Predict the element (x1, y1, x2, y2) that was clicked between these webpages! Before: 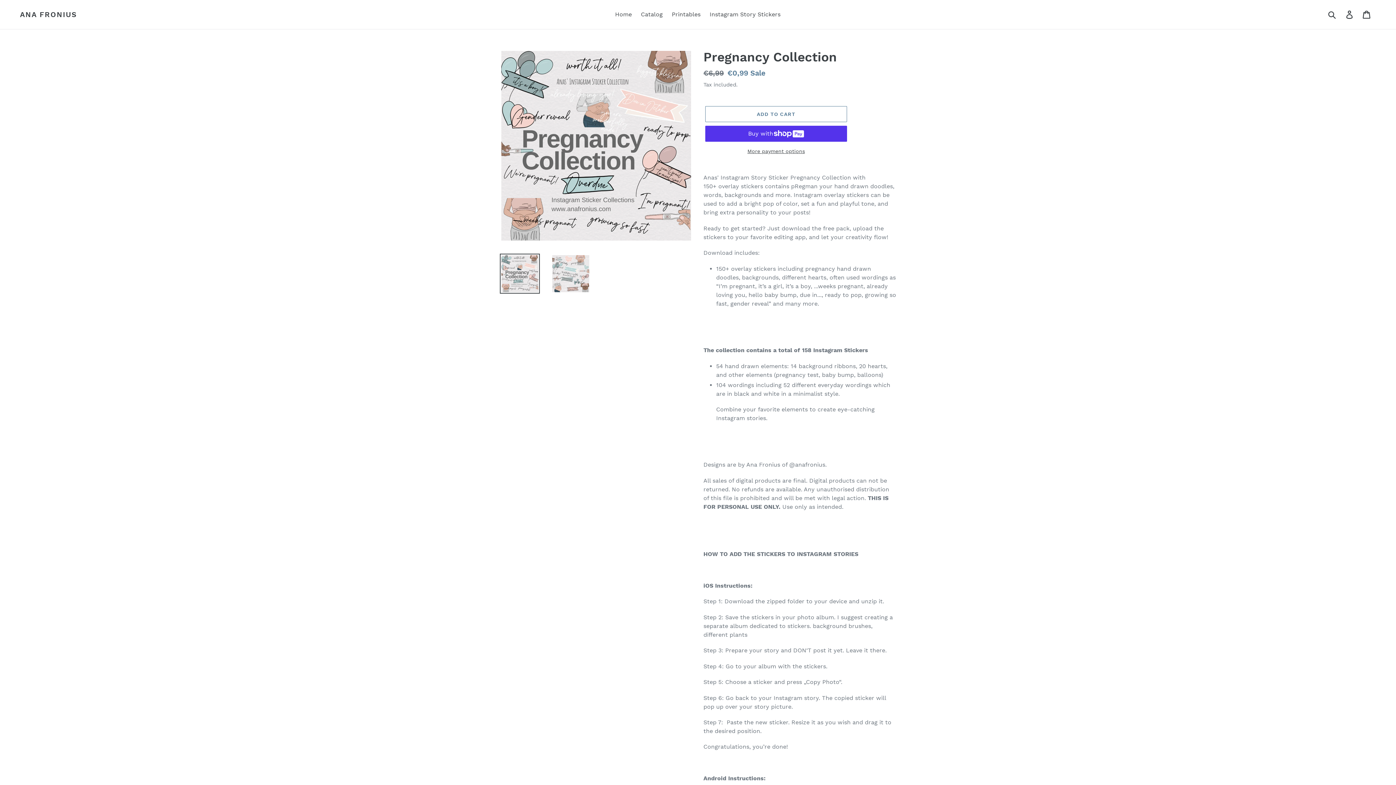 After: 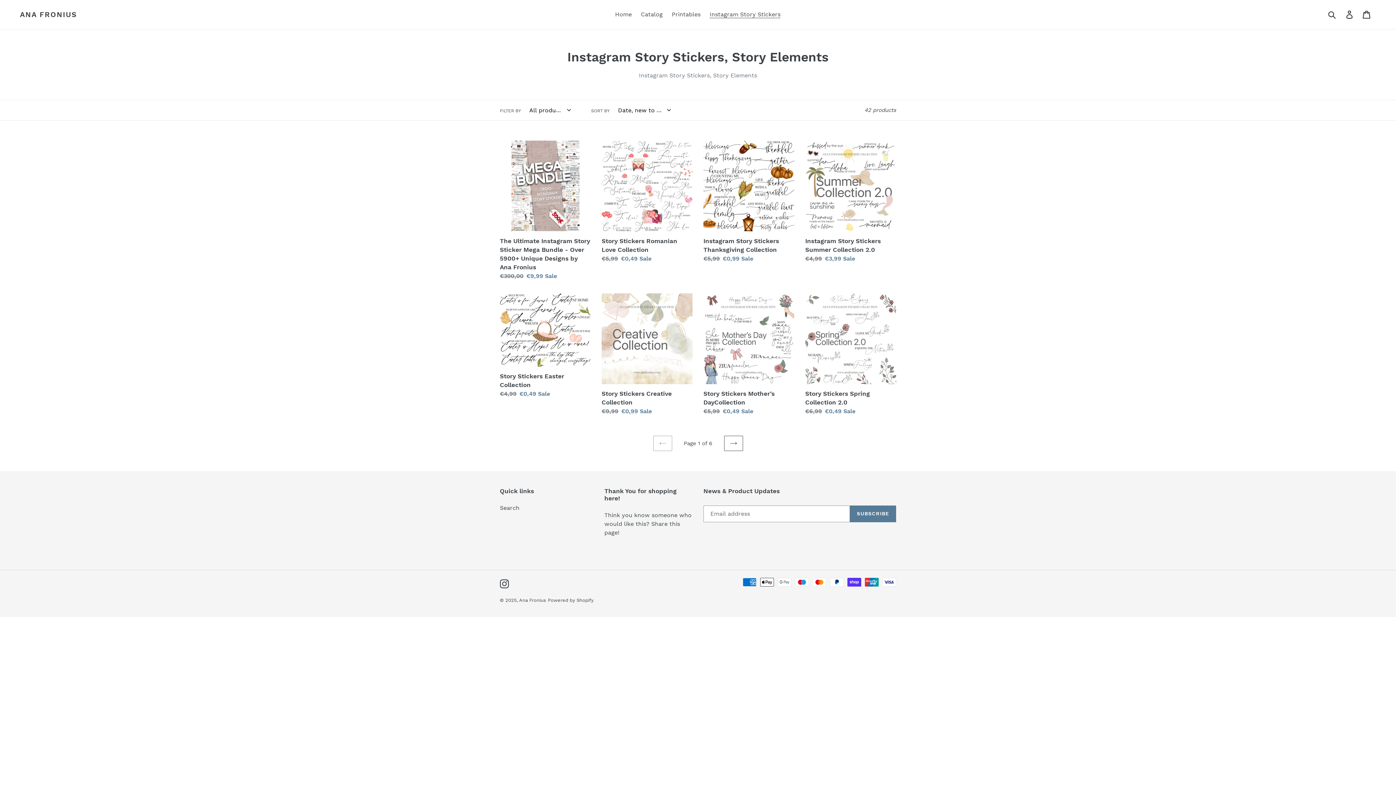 Action: label: Instagram Story Stickers bbox: (706, 9, 784, 20)